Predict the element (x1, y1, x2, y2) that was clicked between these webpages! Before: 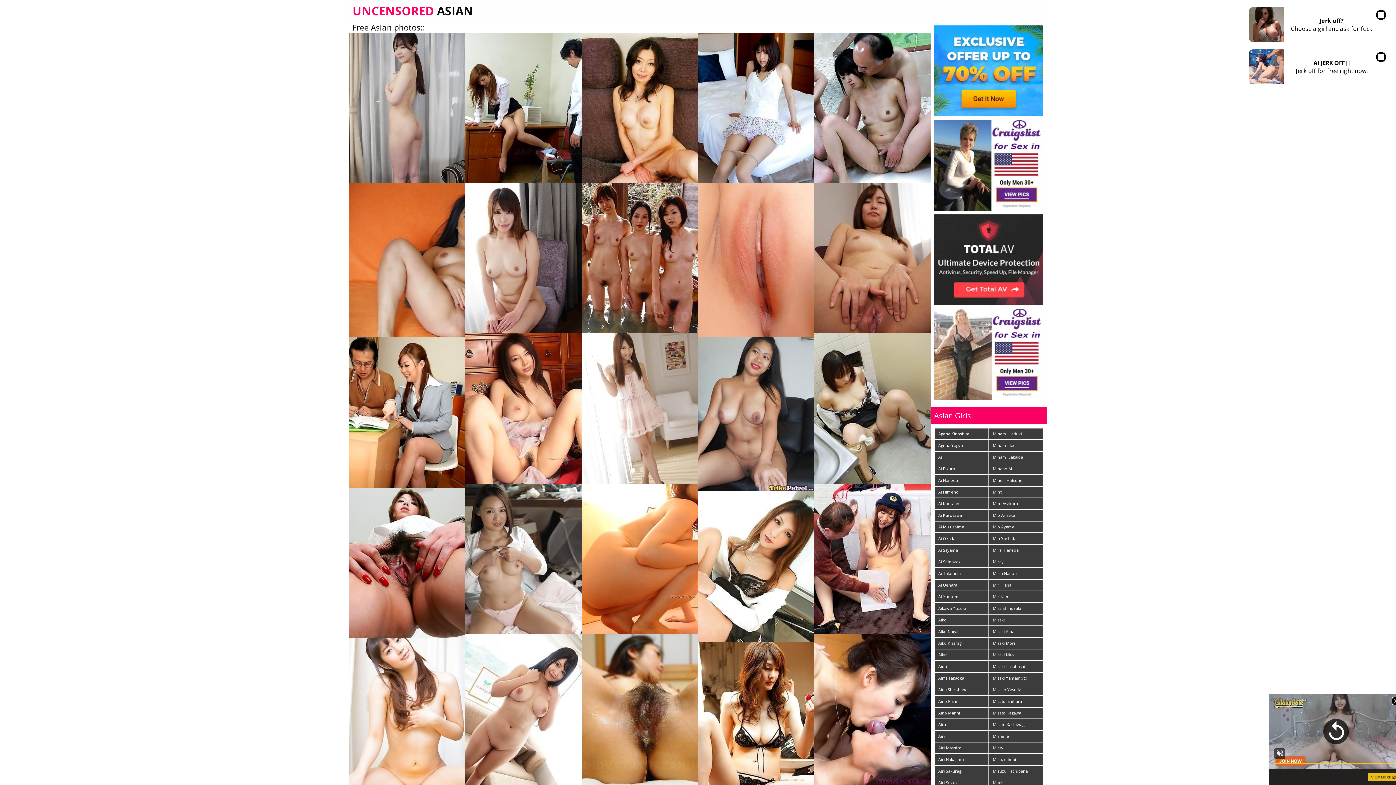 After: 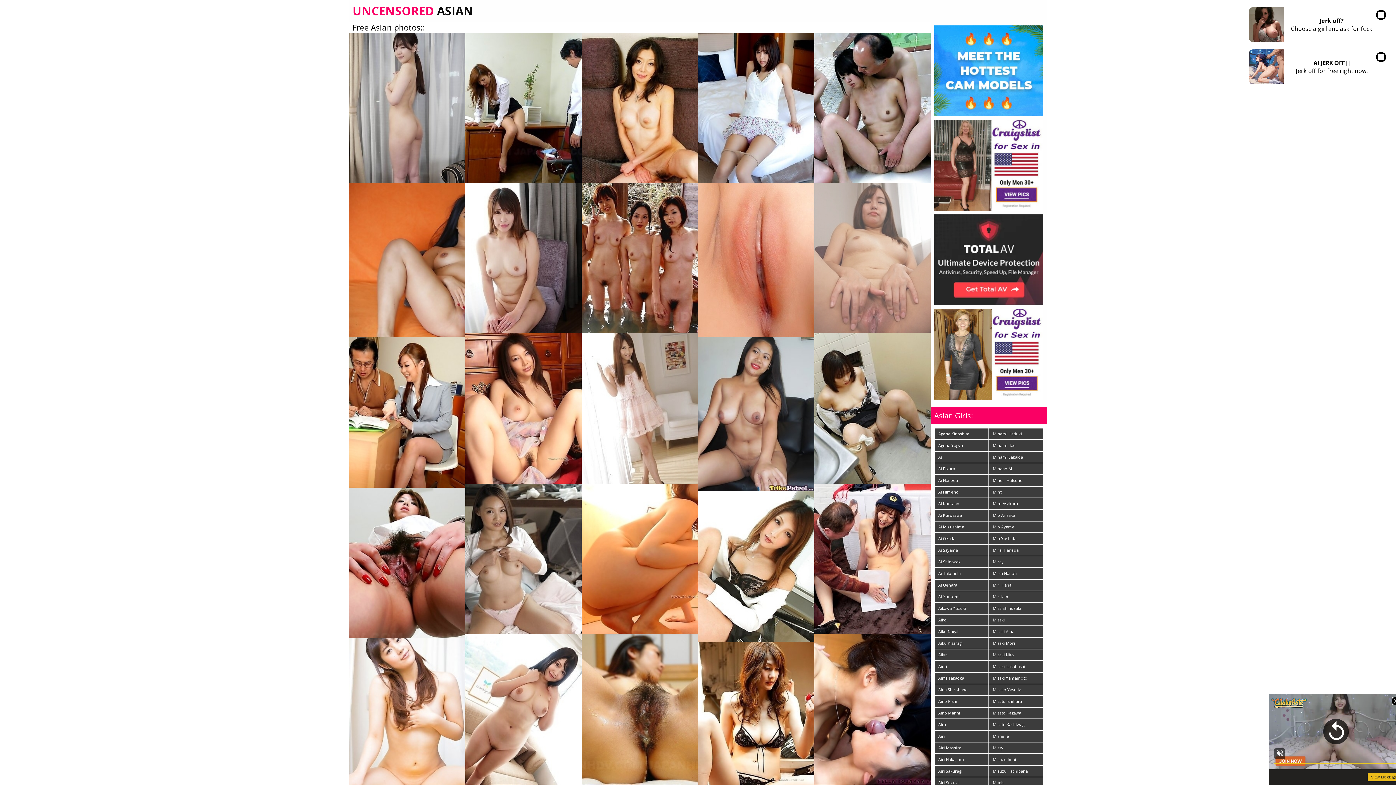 Action: bbox: (814, 182, 930, 333)